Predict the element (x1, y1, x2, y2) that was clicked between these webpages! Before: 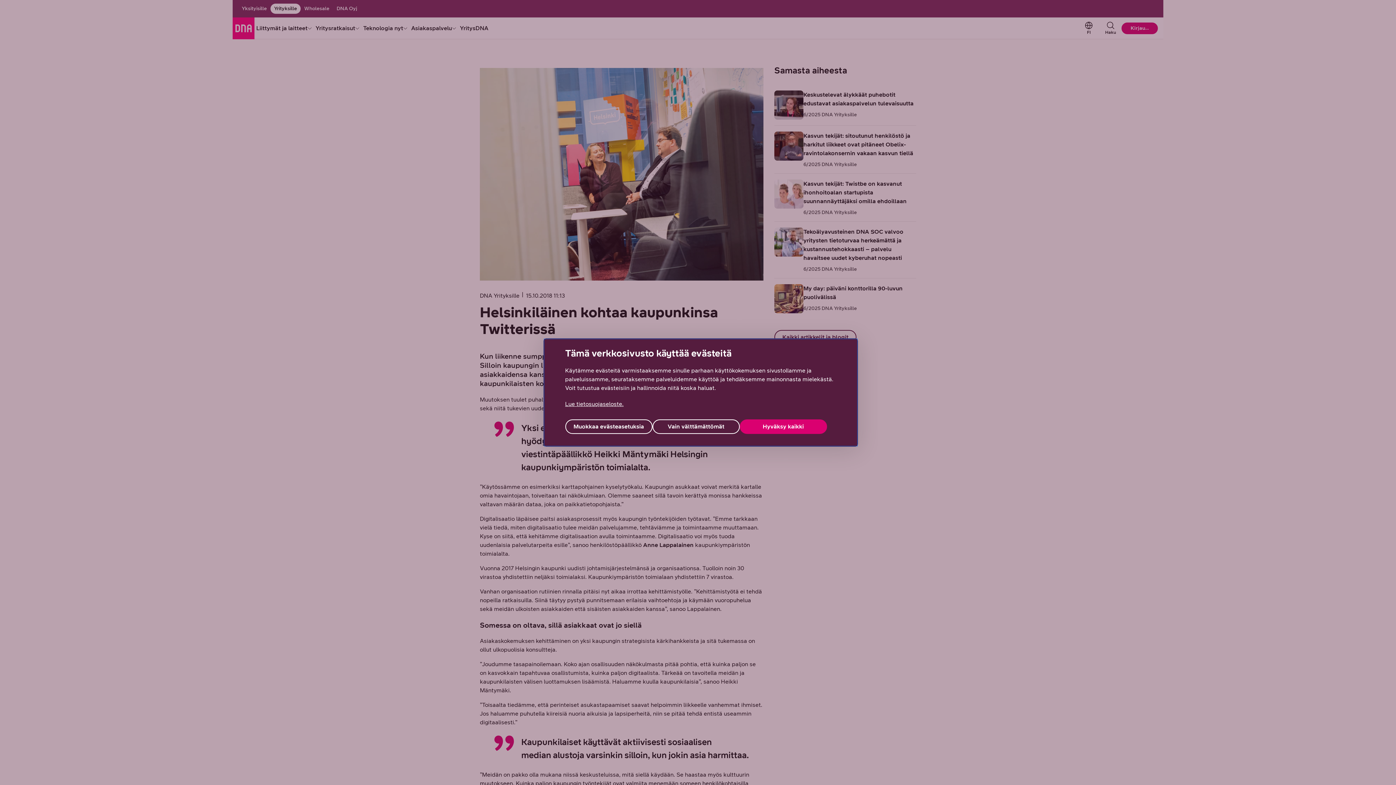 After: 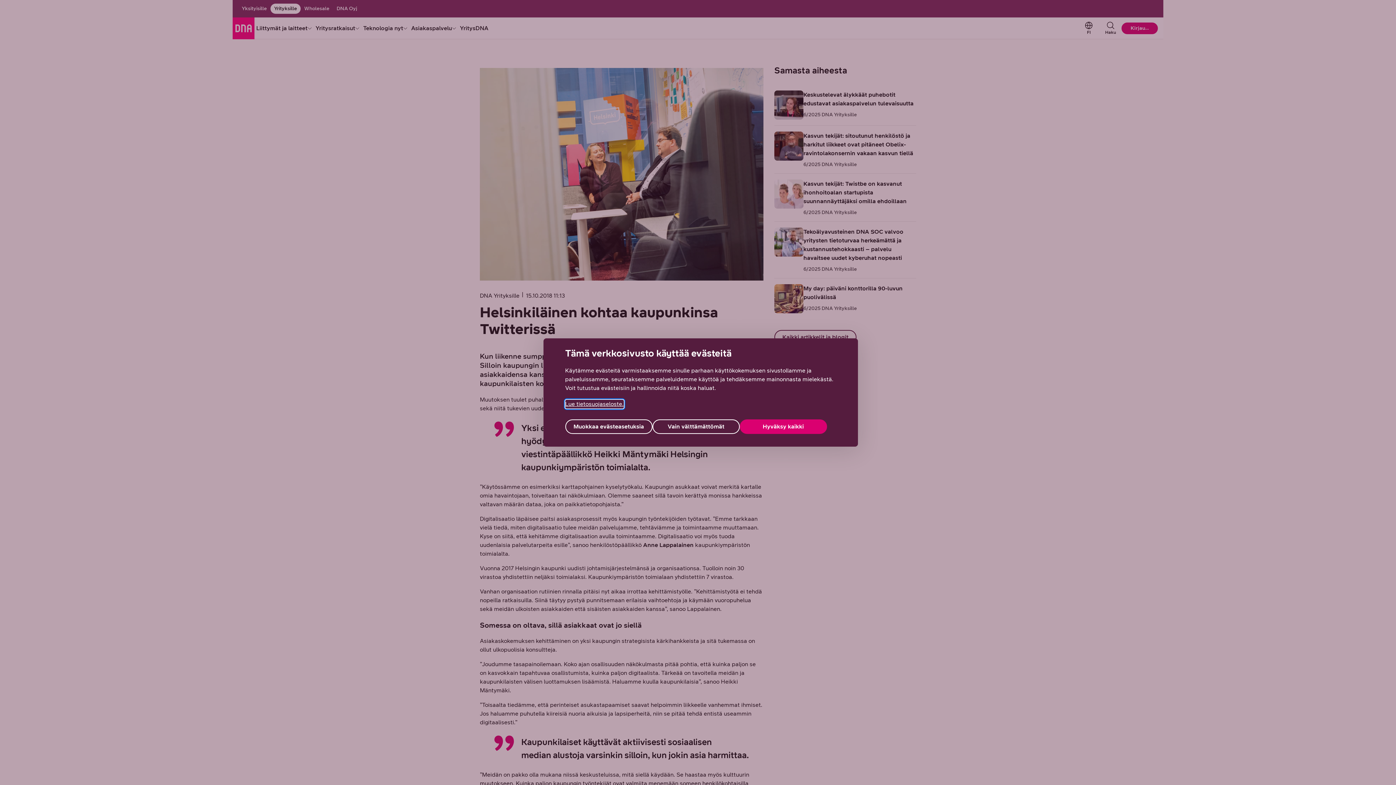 Action: bbox: (565, 400, 623, 408) label: Lue tietosuojaseloste., avautuu uuteen välilehteen